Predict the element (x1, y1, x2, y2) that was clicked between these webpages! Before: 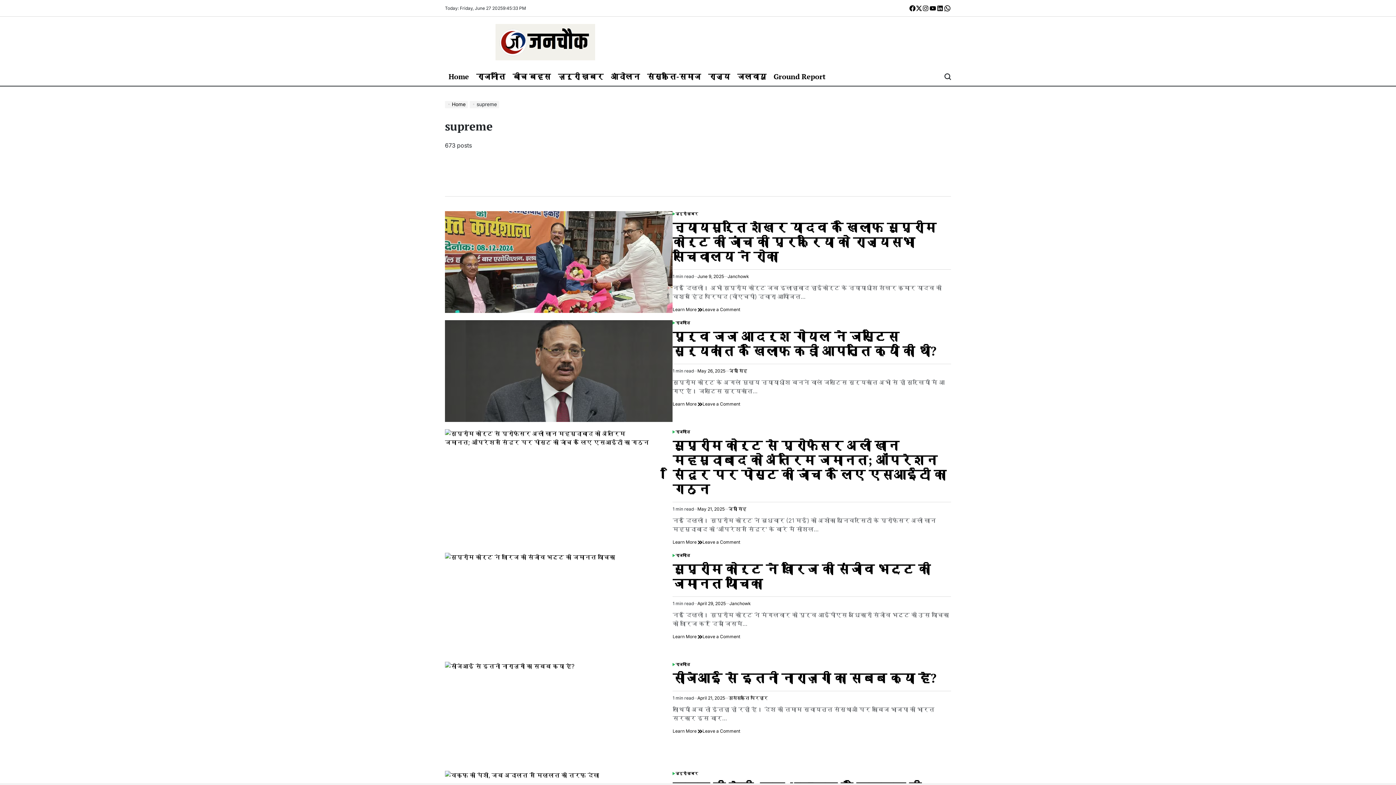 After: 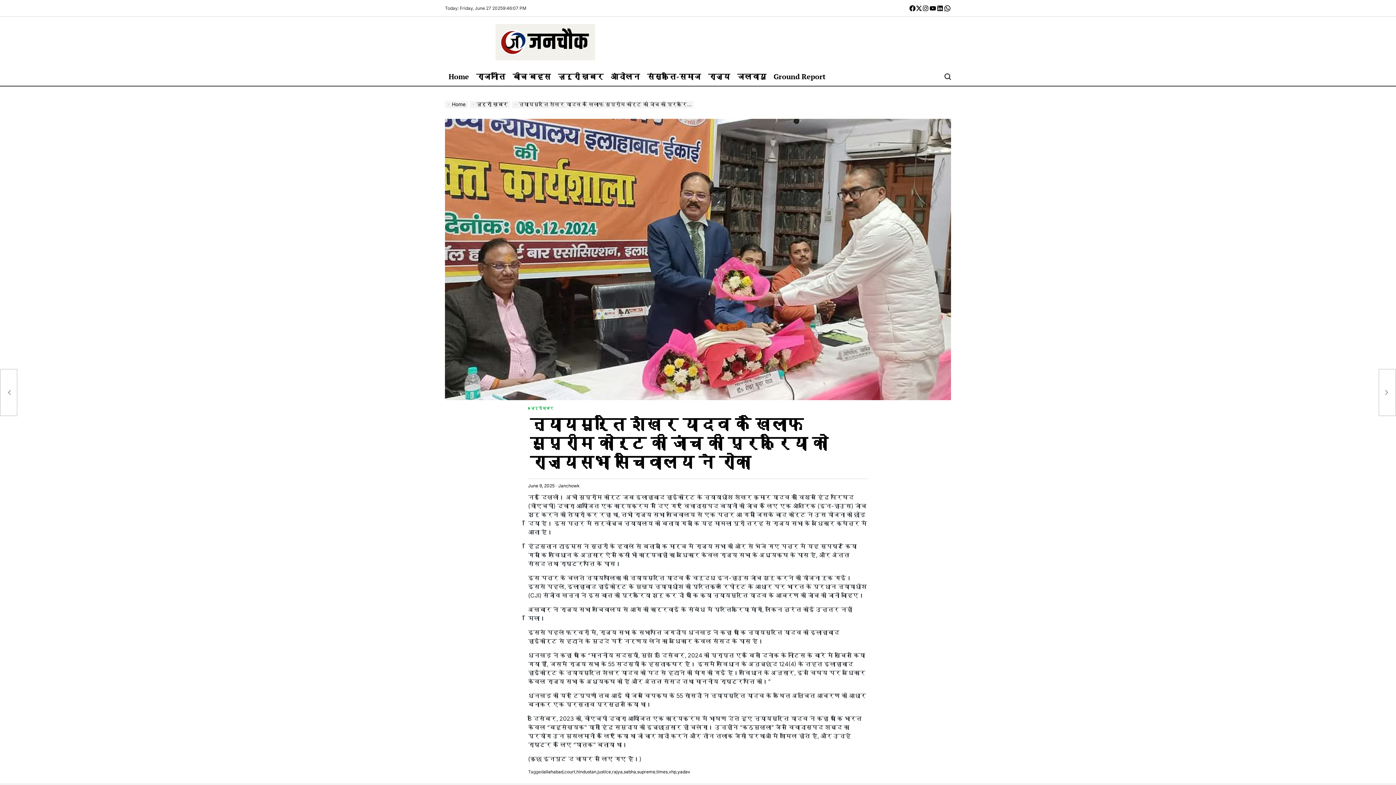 Action: bbox: (445, 211, 672, 313)